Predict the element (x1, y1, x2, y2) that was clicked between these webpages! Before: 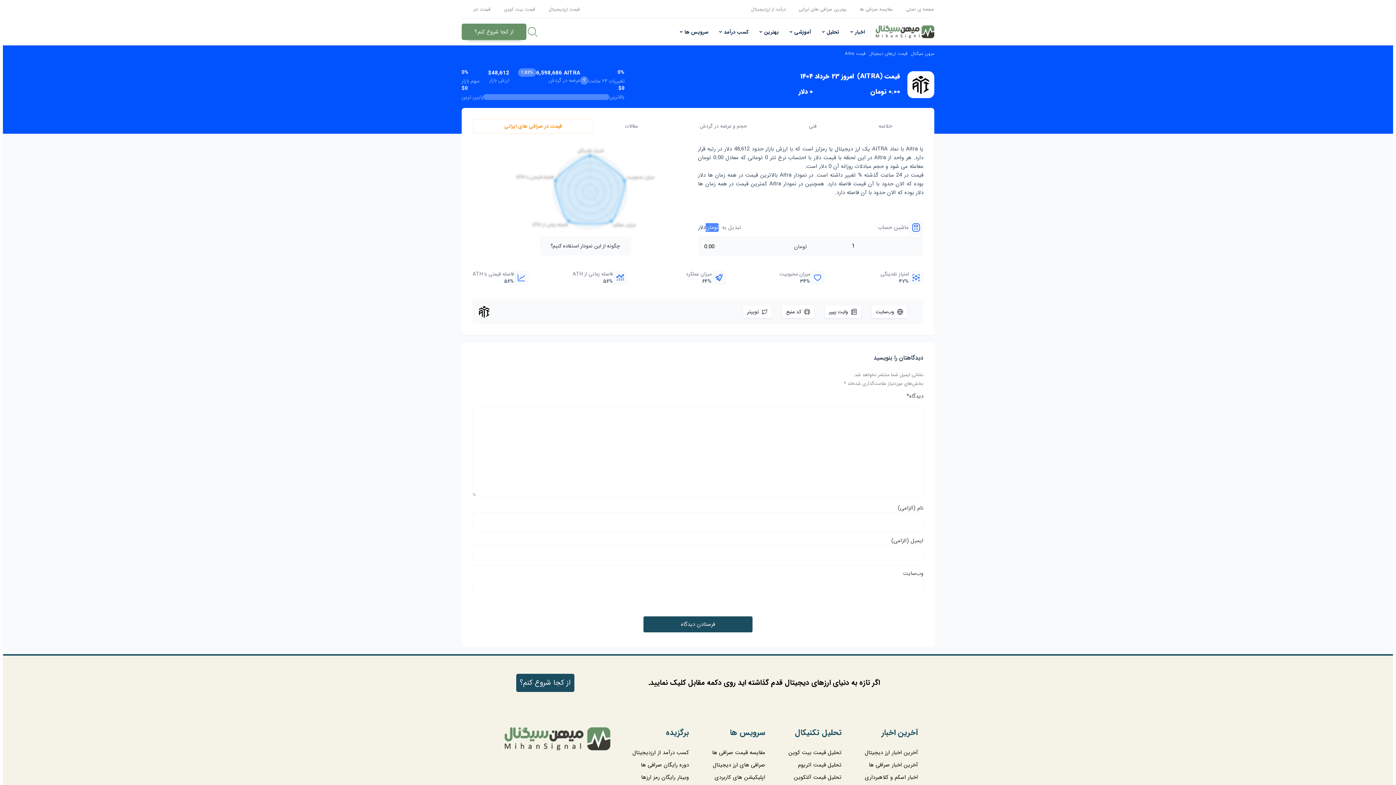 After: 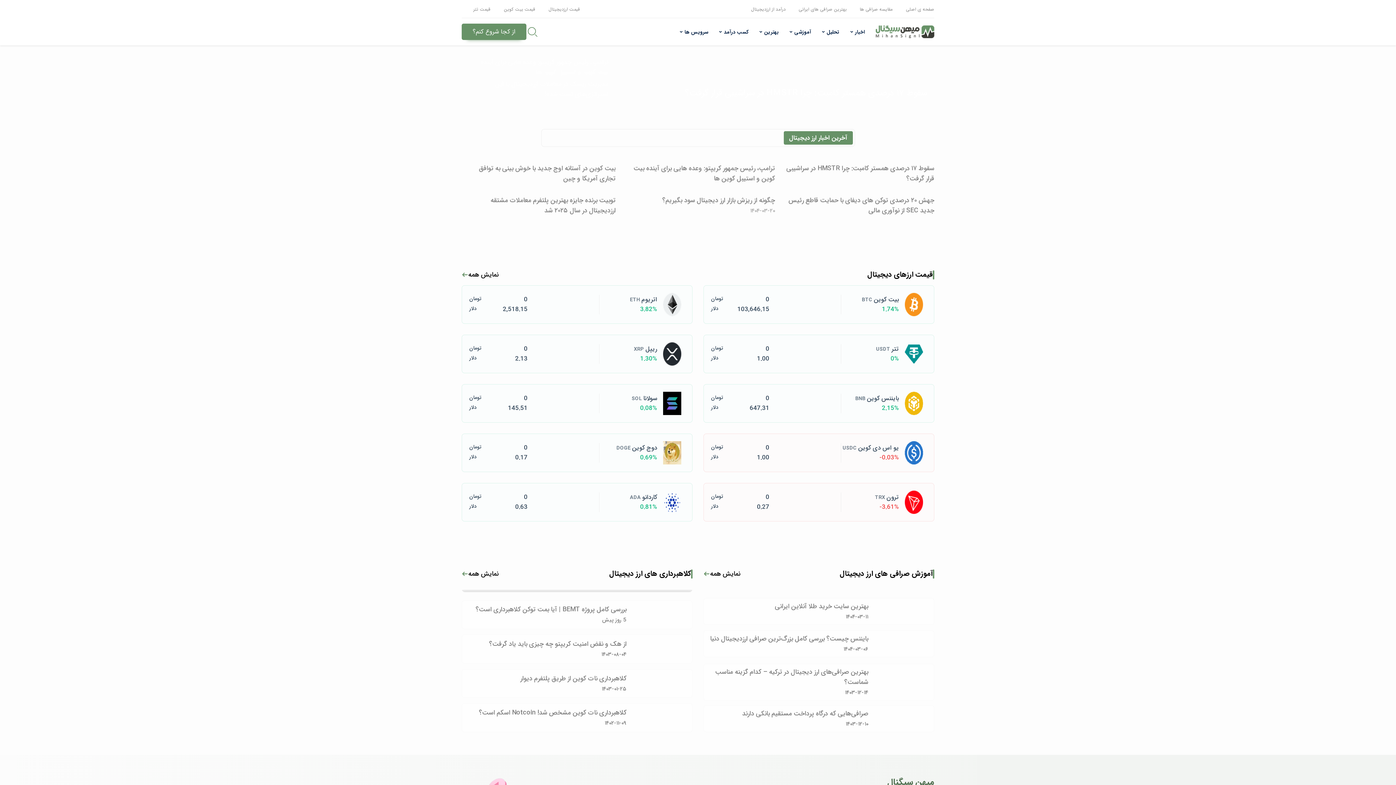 Action: label: صفحه ی اصلی  bbox: (904, 5, 934, 12)